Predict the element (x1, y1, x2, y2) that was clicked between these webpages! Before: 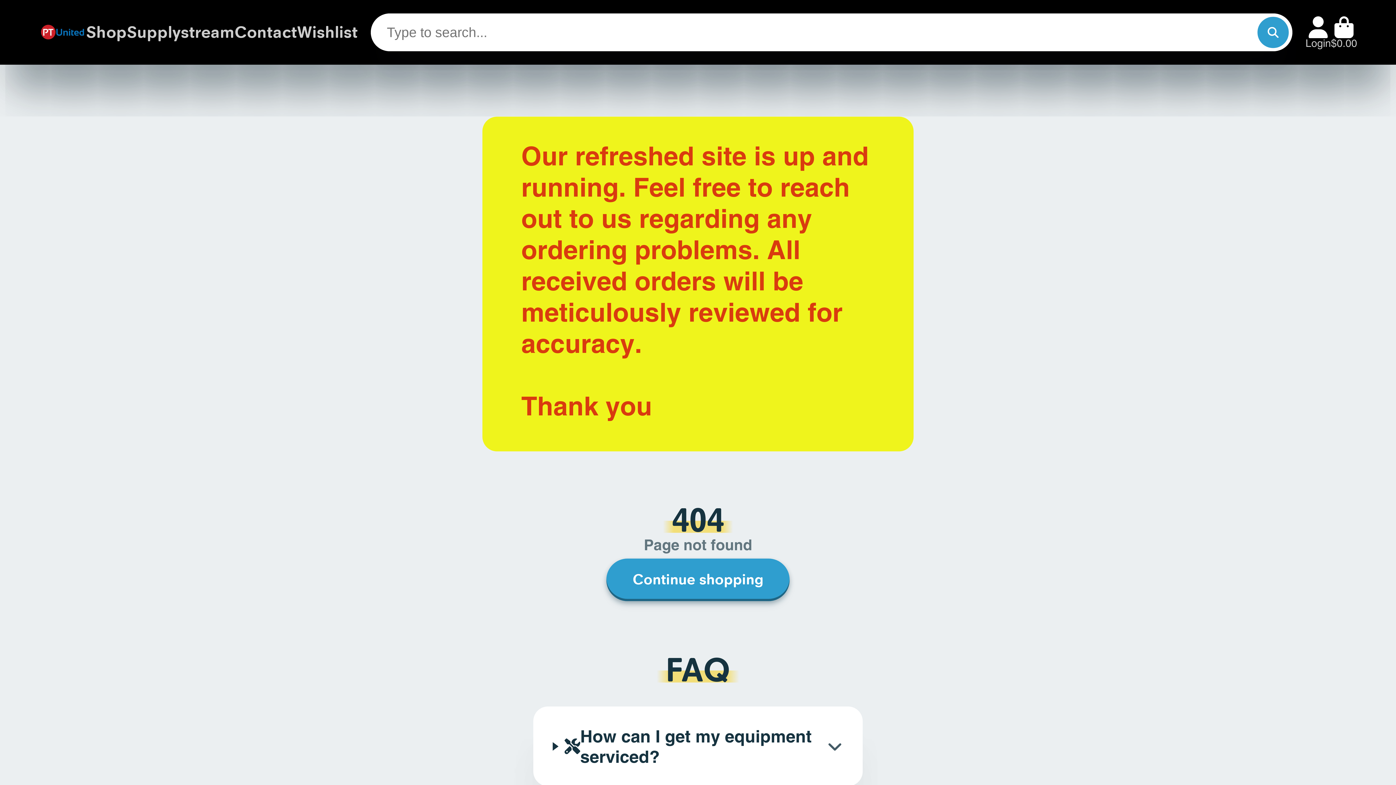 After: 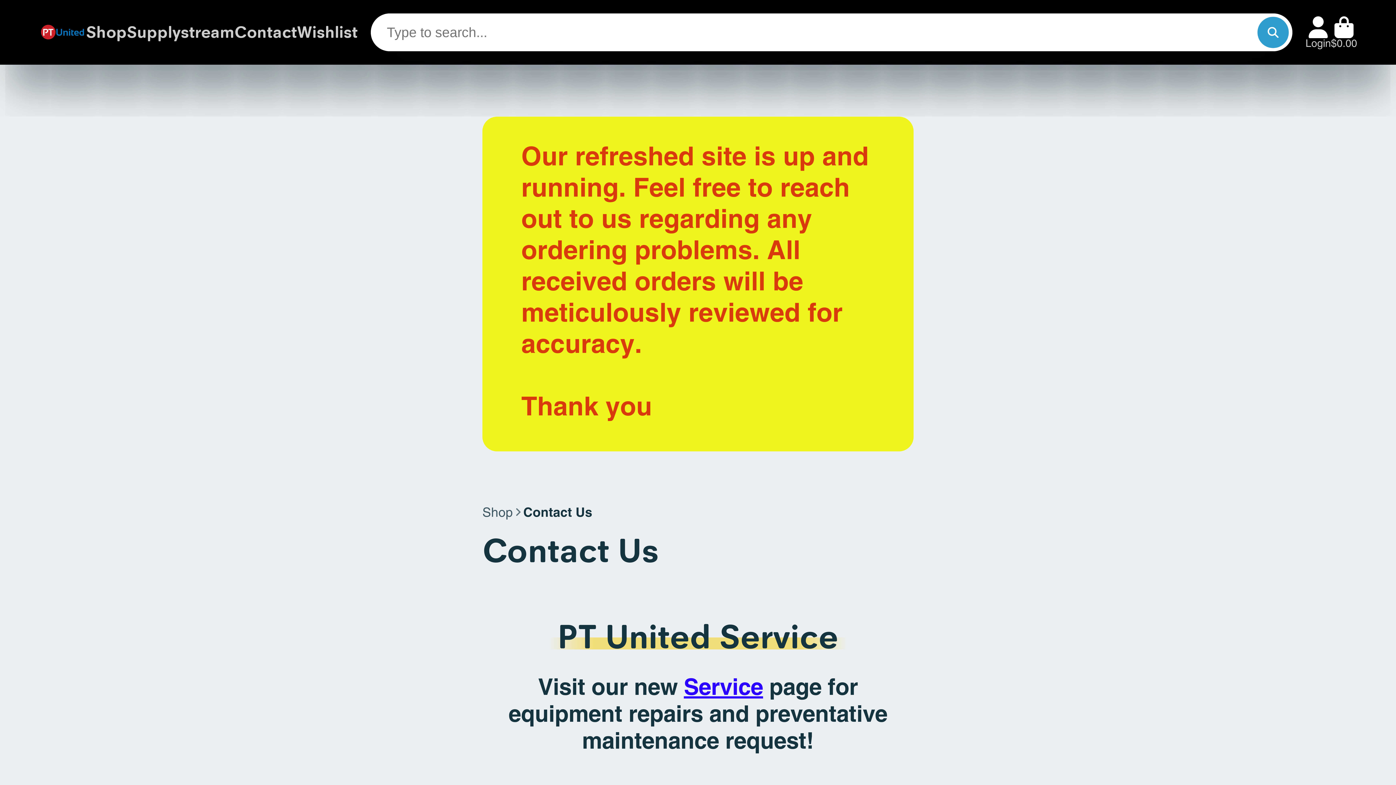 Action: label: Contact bbox: (234, 0, 297, 64)